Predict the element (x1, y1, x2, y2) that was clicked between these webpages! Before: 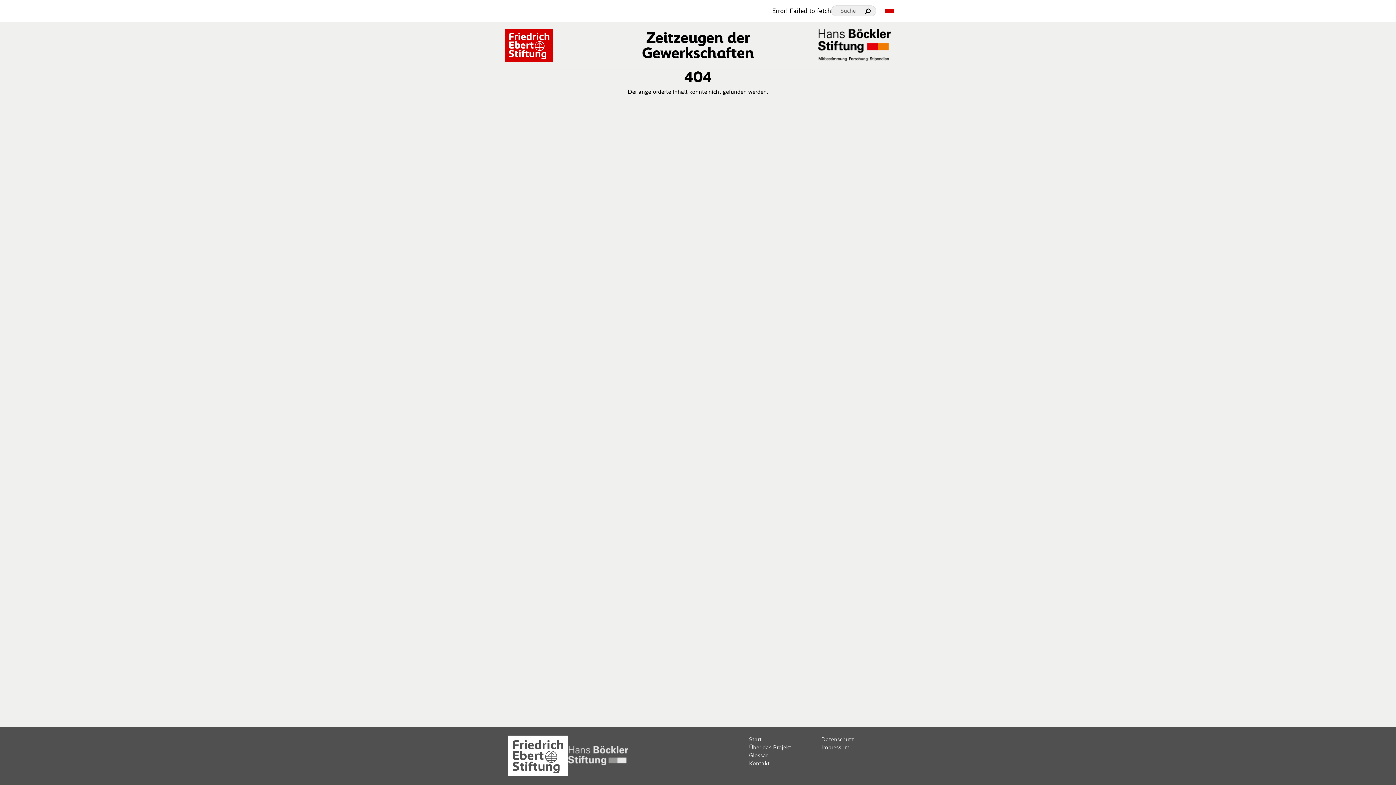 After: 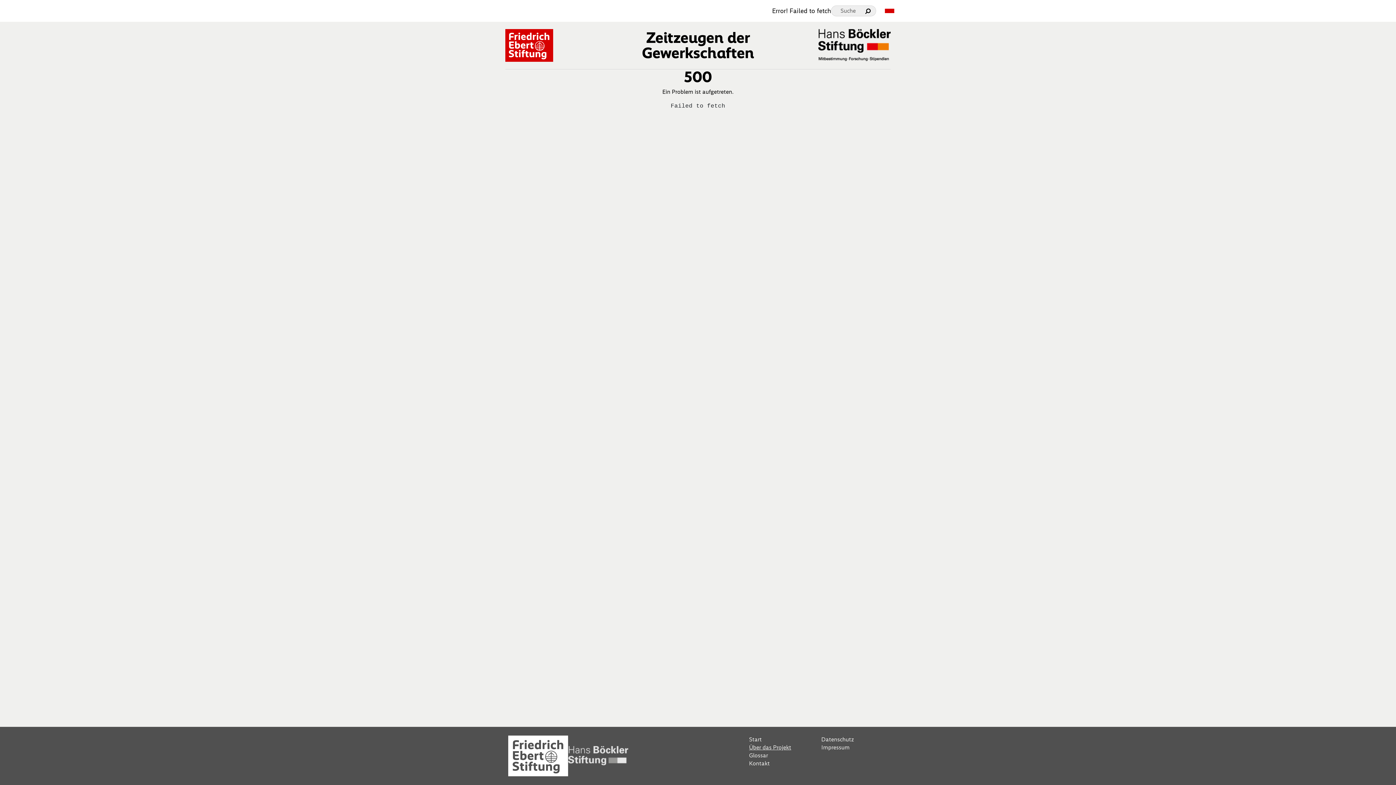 Action: label: Über das Projekt bbox: (749, 743, 815, 751)